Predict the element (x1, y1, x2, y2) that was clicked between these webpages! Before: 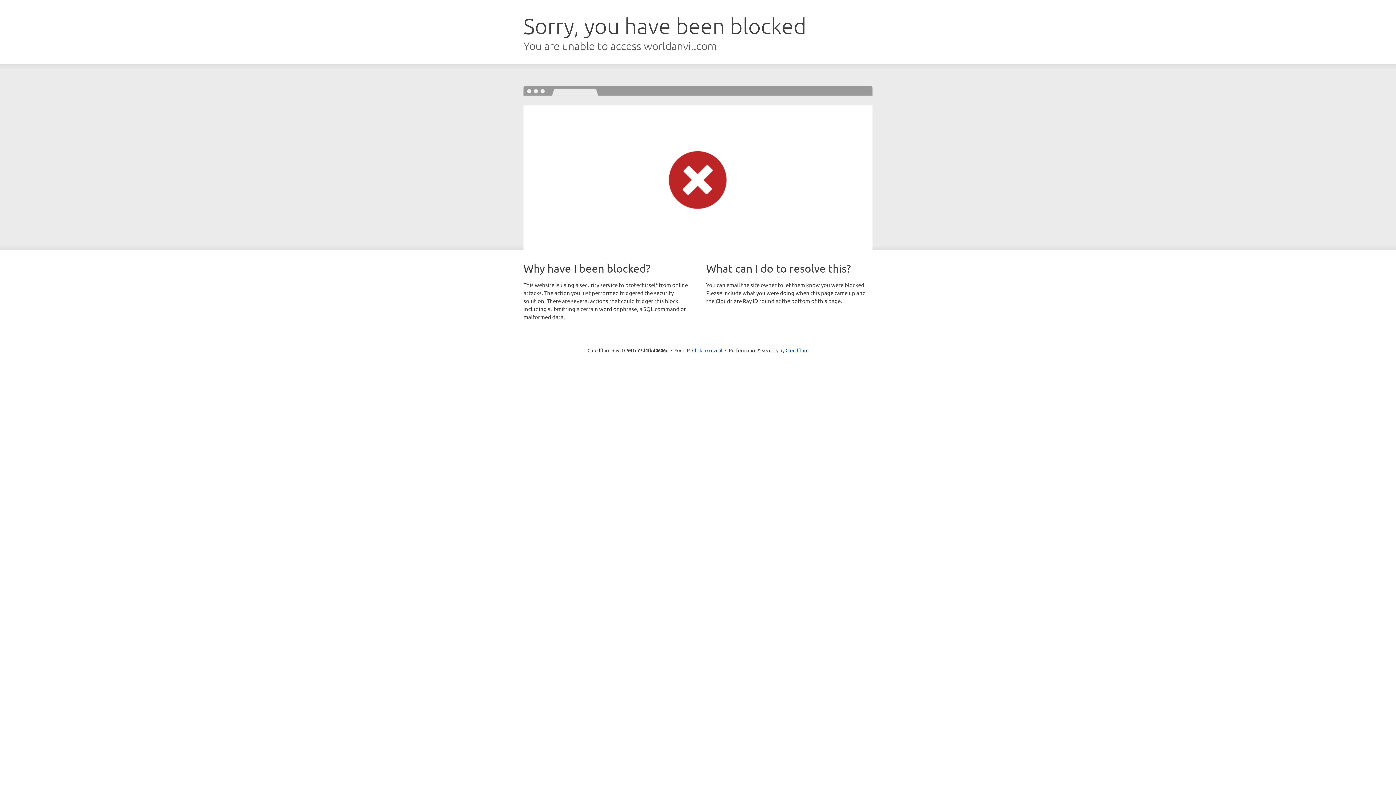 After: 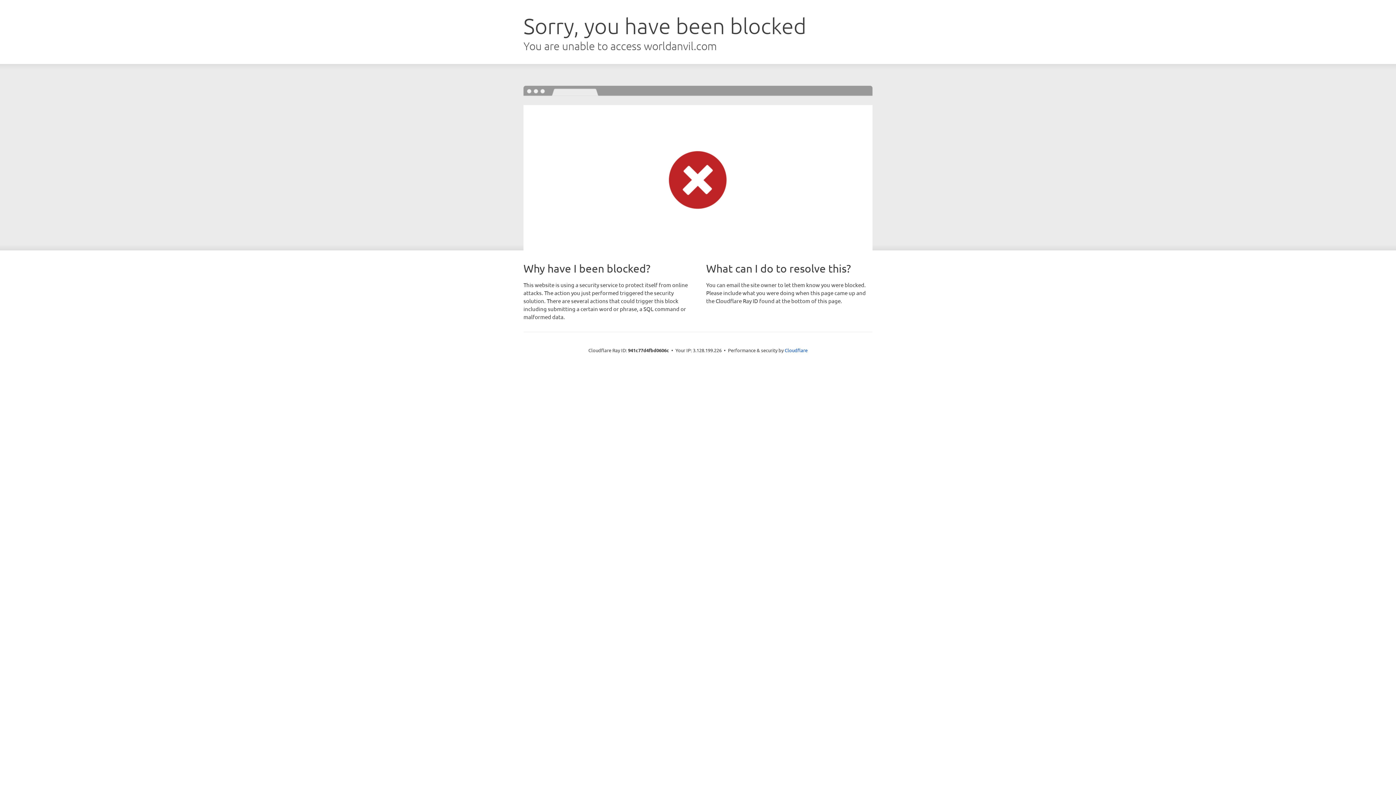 Action: bbox: (692, 346, 722, 353) label: Click to reveal